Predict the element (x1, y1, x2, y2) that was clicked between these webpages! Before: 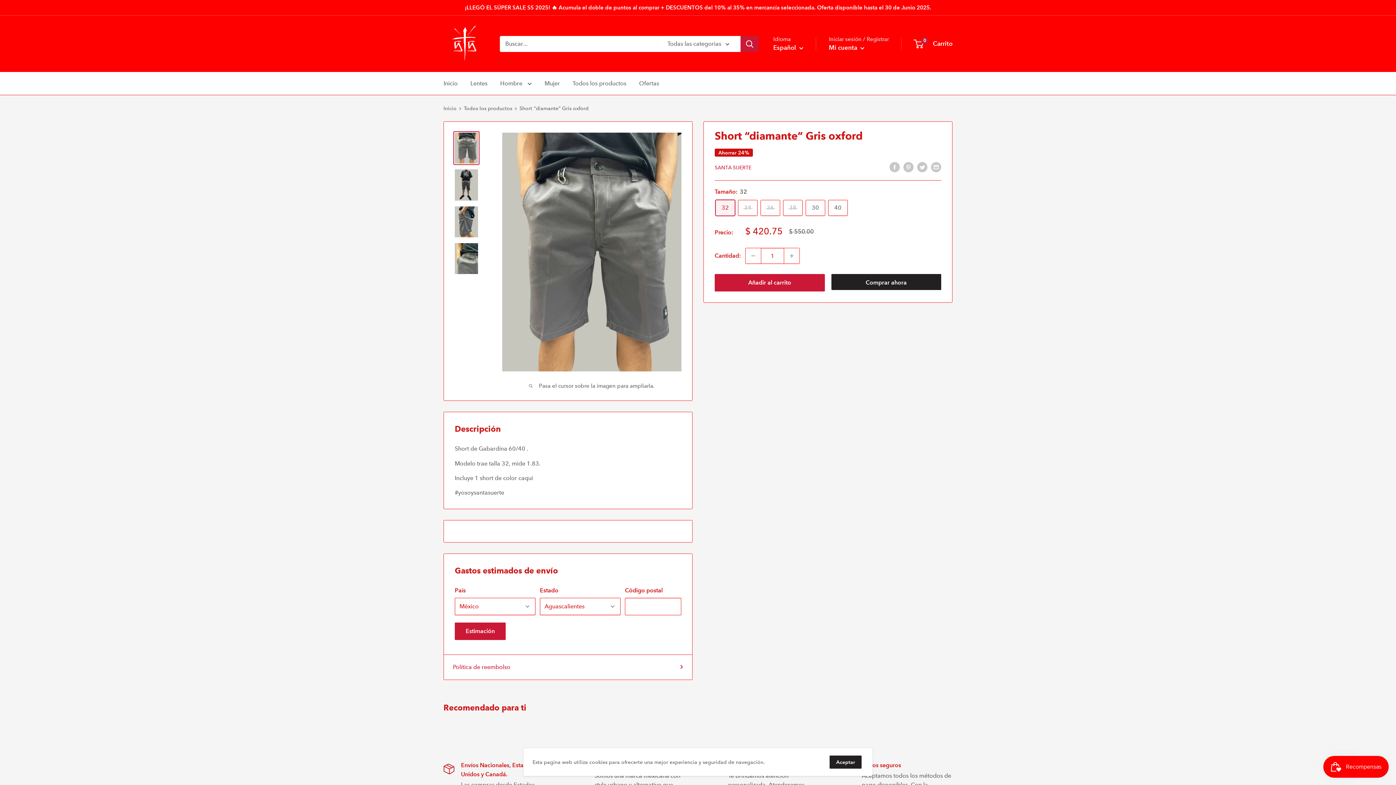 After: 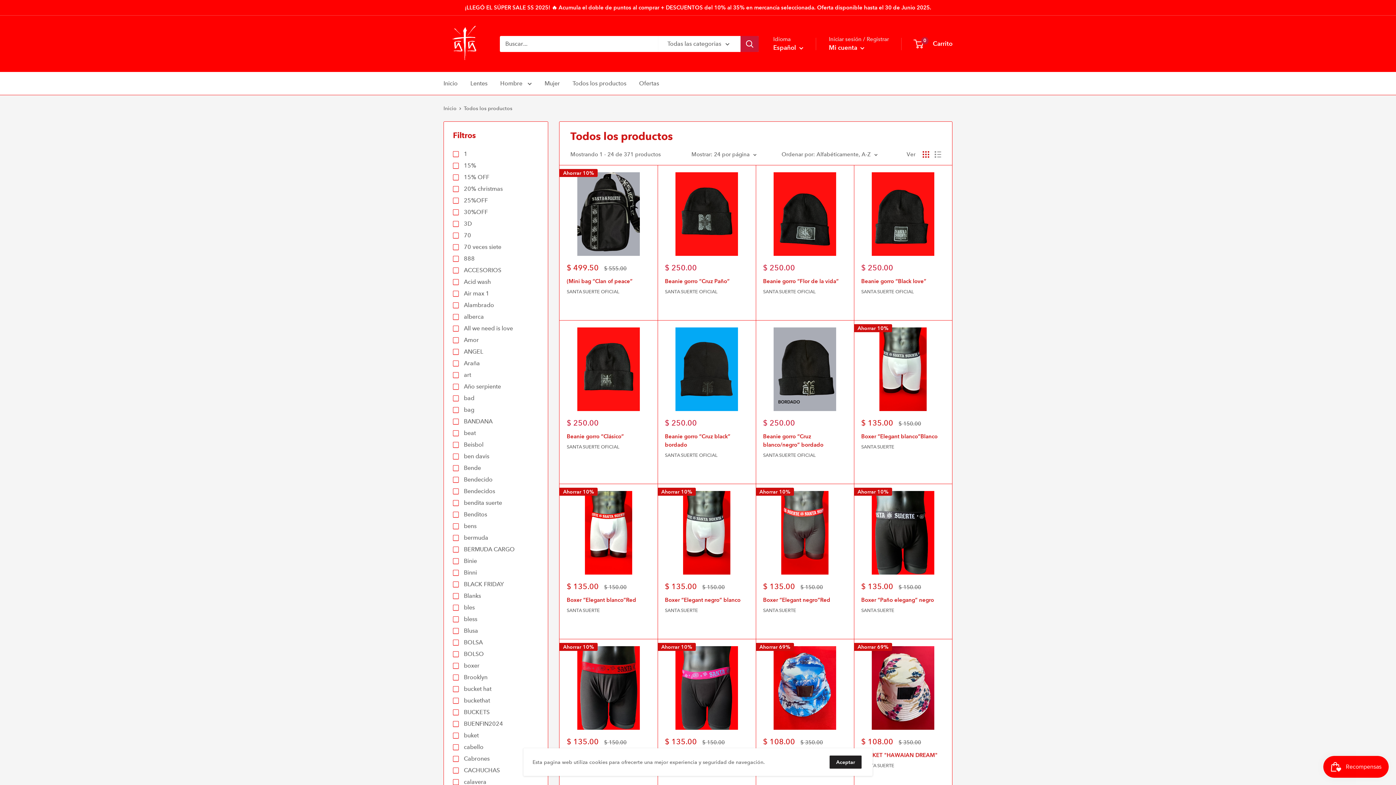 Action: label: Todos los productos bbox: (464, 105, 512, 111)